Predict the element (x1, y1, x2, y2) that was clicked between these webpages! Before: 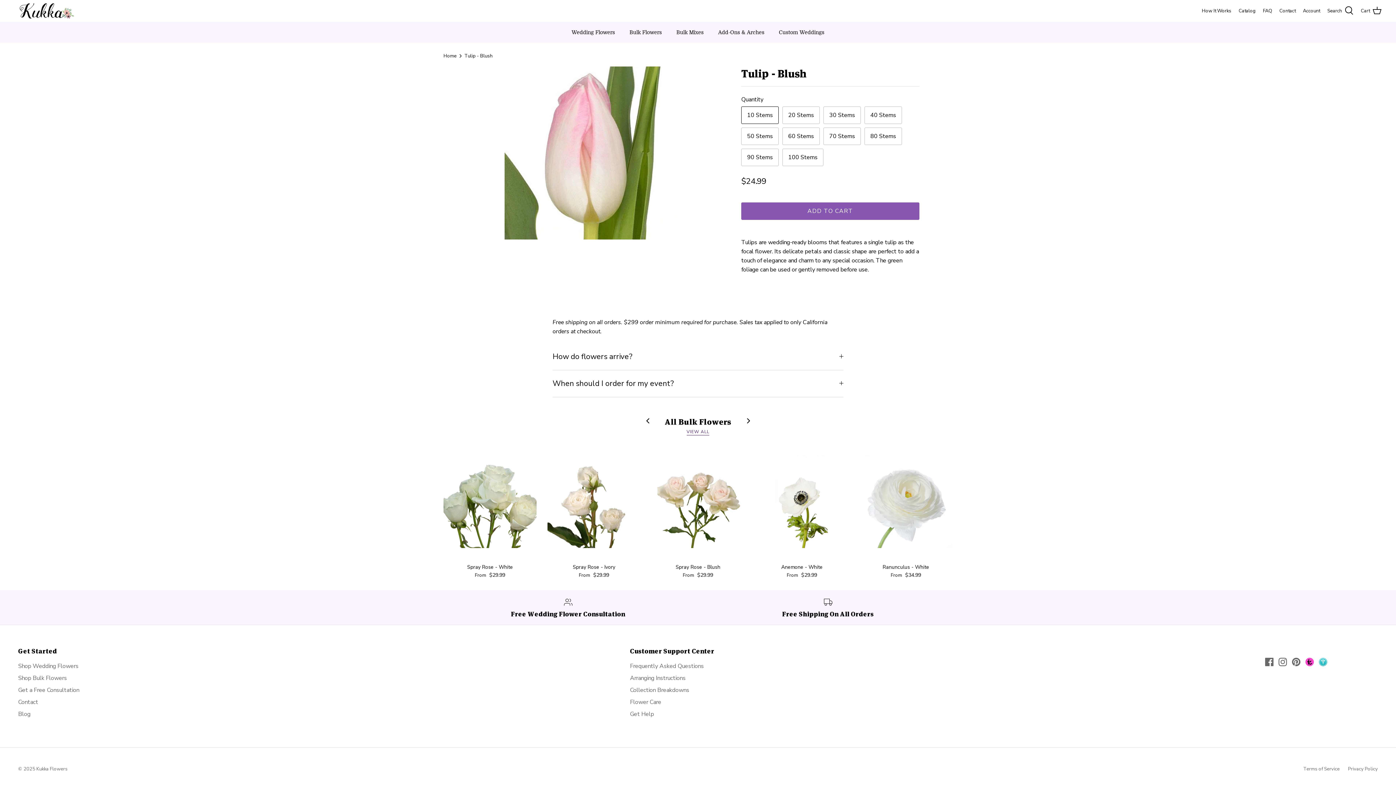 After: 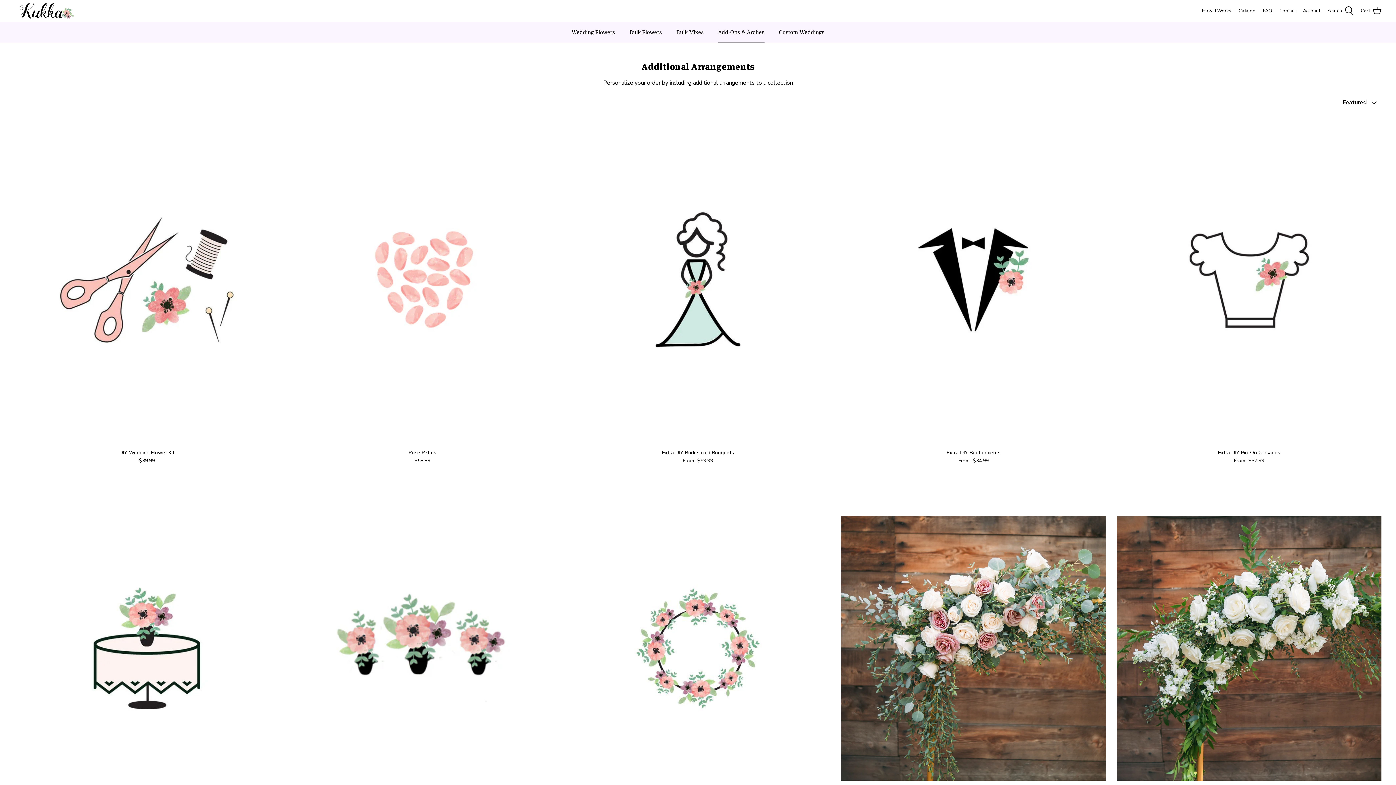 Action: bbox: (711, 22, 771, 42) label: Add-Ons & Arches